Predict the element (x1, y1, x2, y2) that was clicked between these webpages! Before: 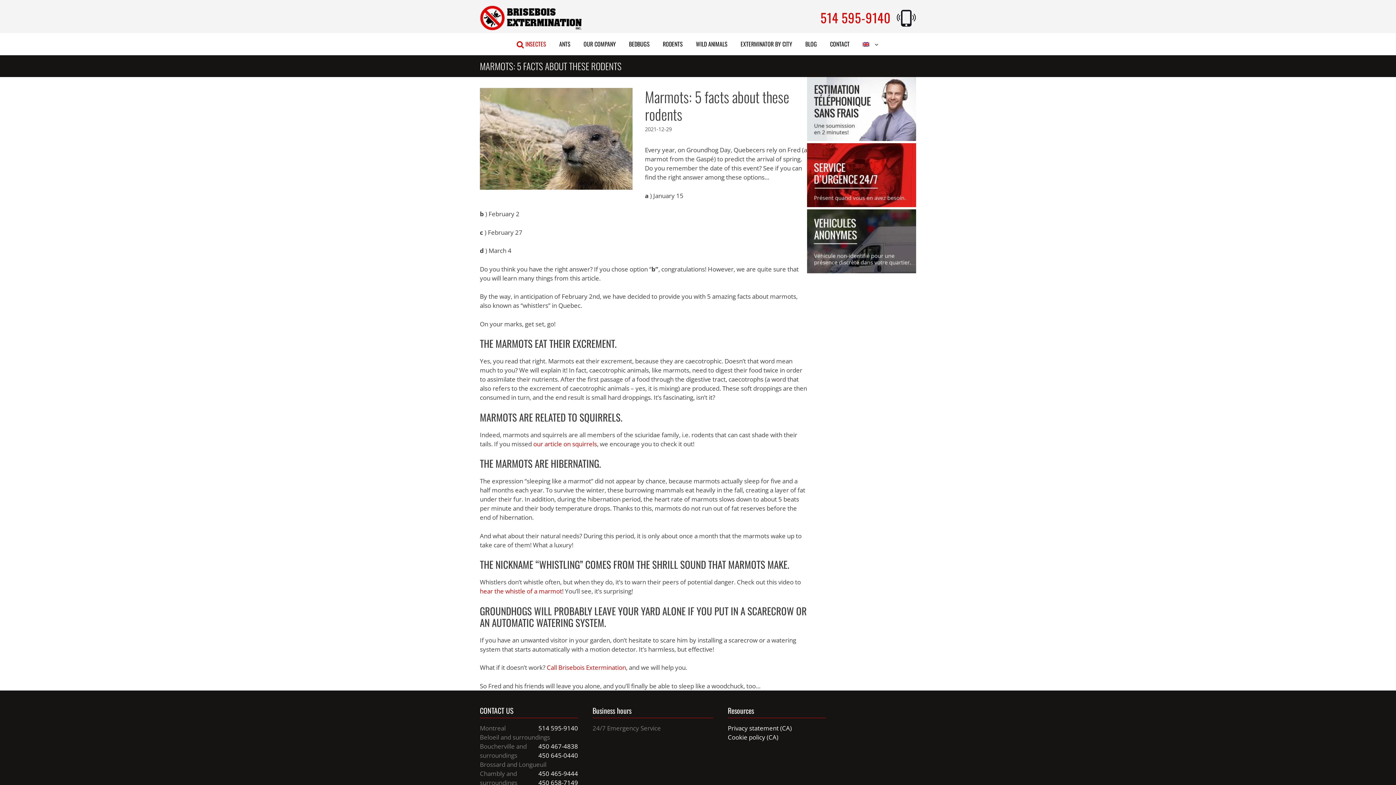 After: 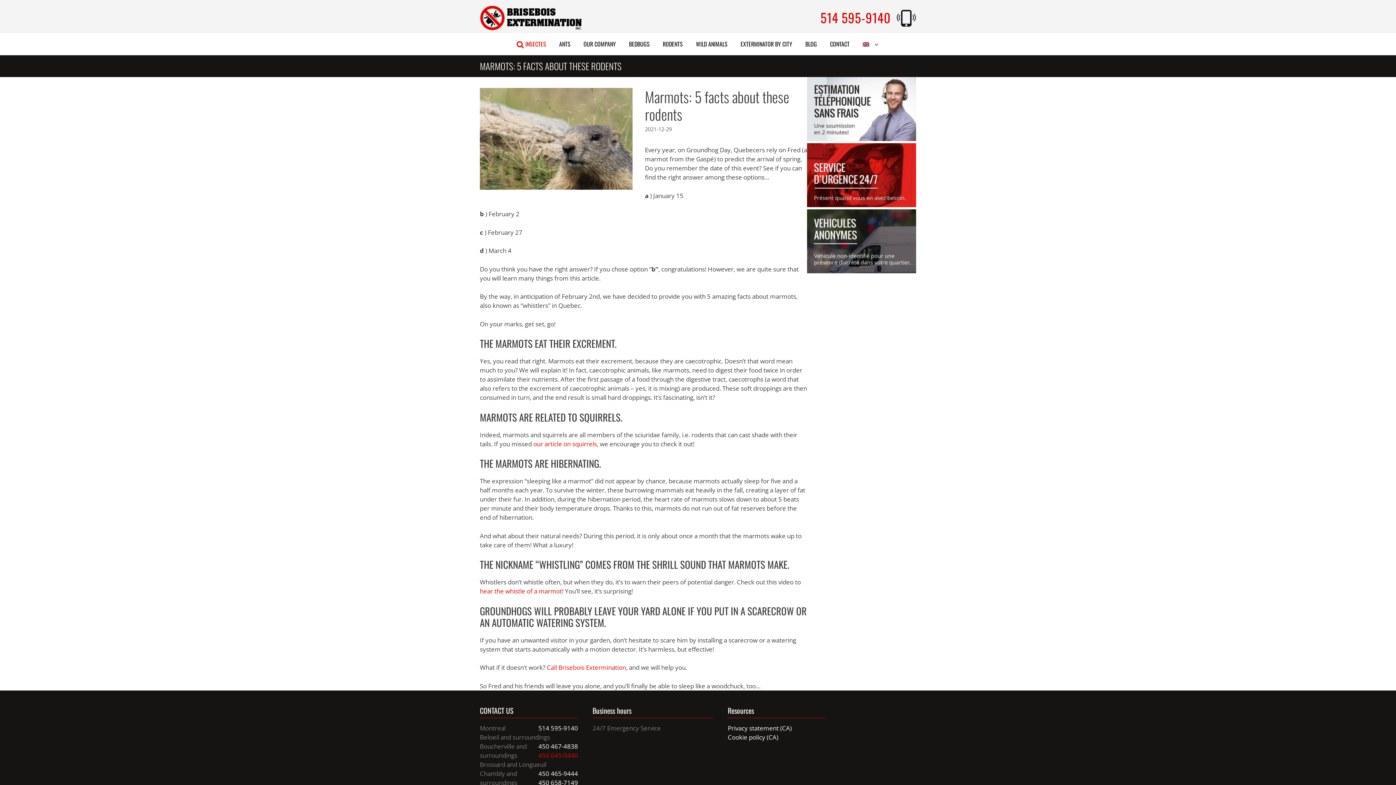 Action: label: 450 645-0440 bbox: (538, 751, 578, 759)